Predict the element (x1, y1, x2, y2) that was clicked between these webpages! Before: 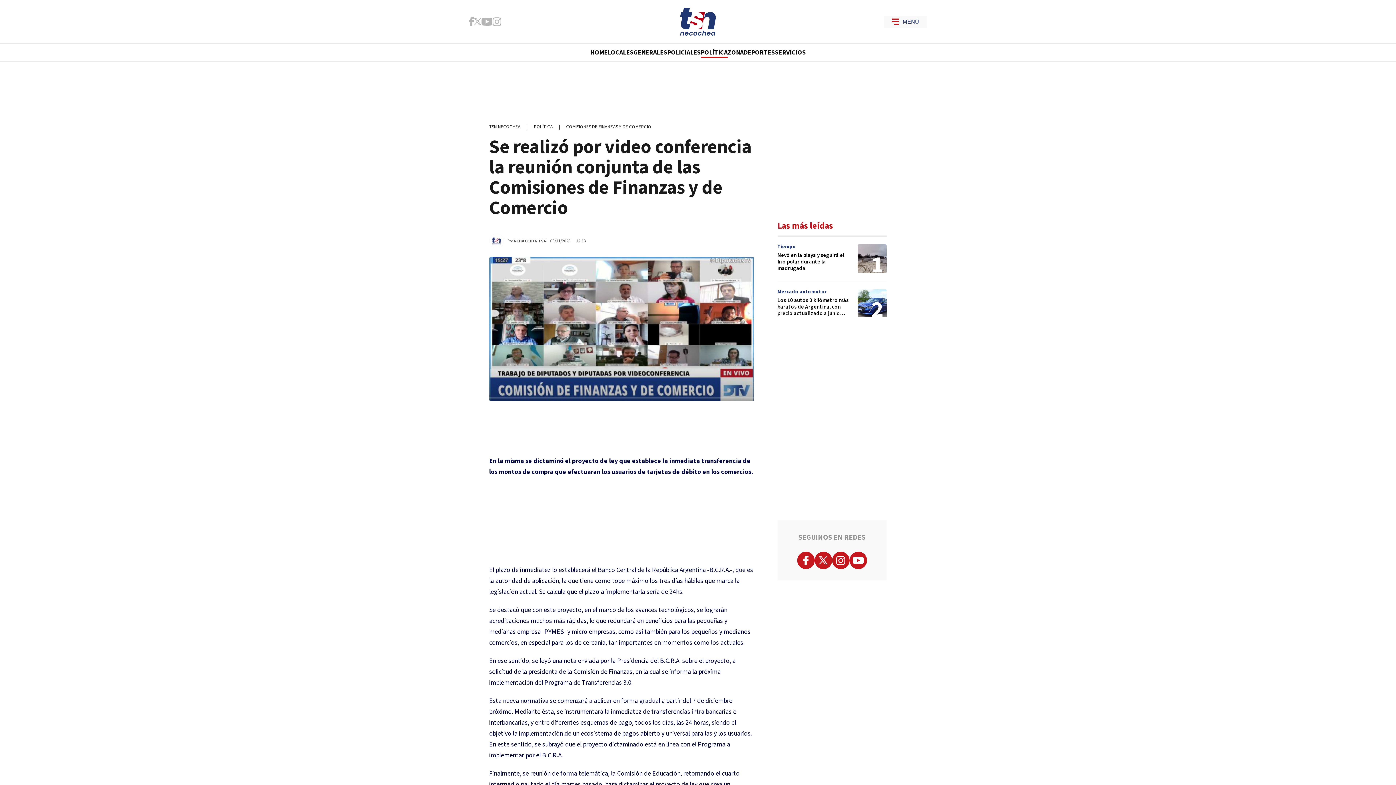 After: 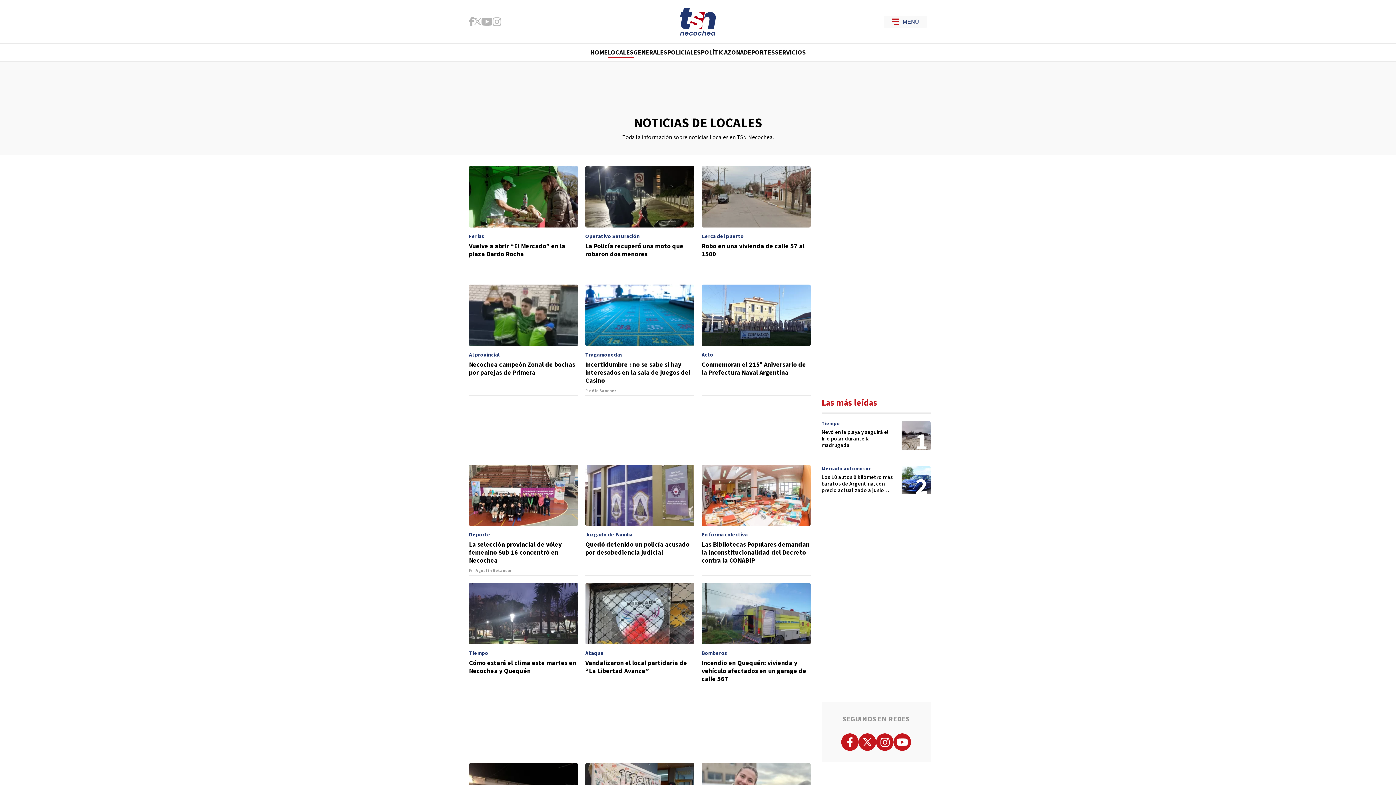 Action: label: LOCALES bbox: (607, 43, 633, 61)